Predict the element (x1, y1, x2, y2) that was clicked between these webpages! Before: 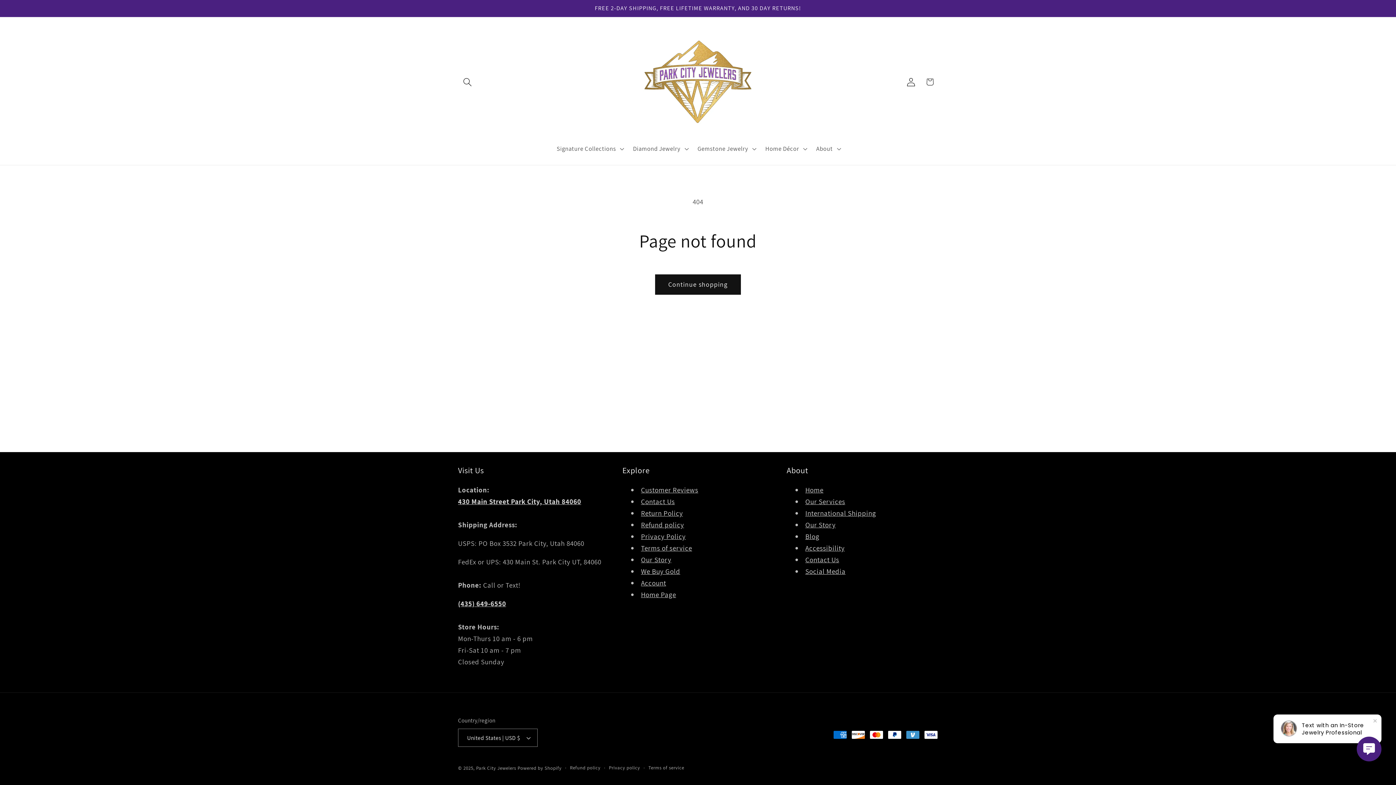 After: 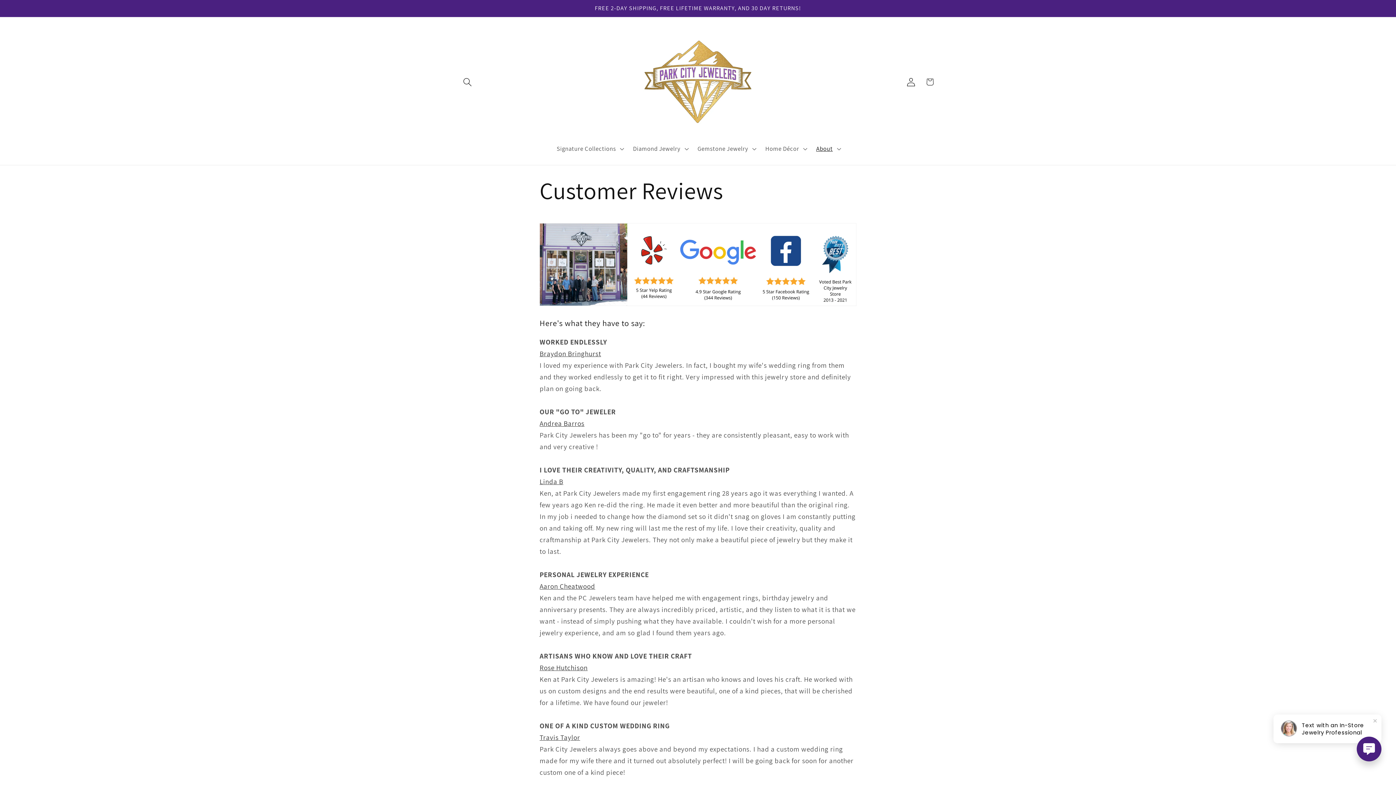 Action: bbox: (641, 485, 698, 494) label: Customer Reviews